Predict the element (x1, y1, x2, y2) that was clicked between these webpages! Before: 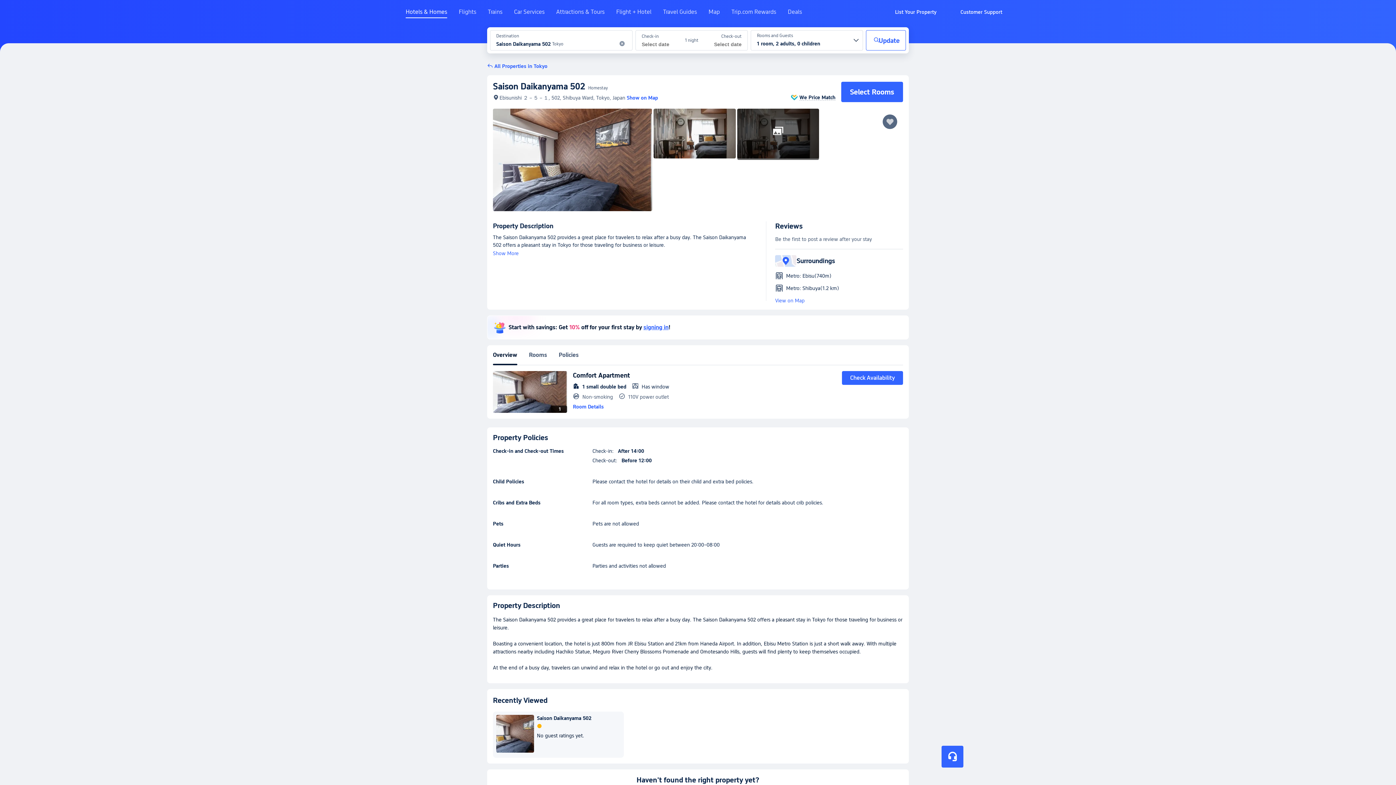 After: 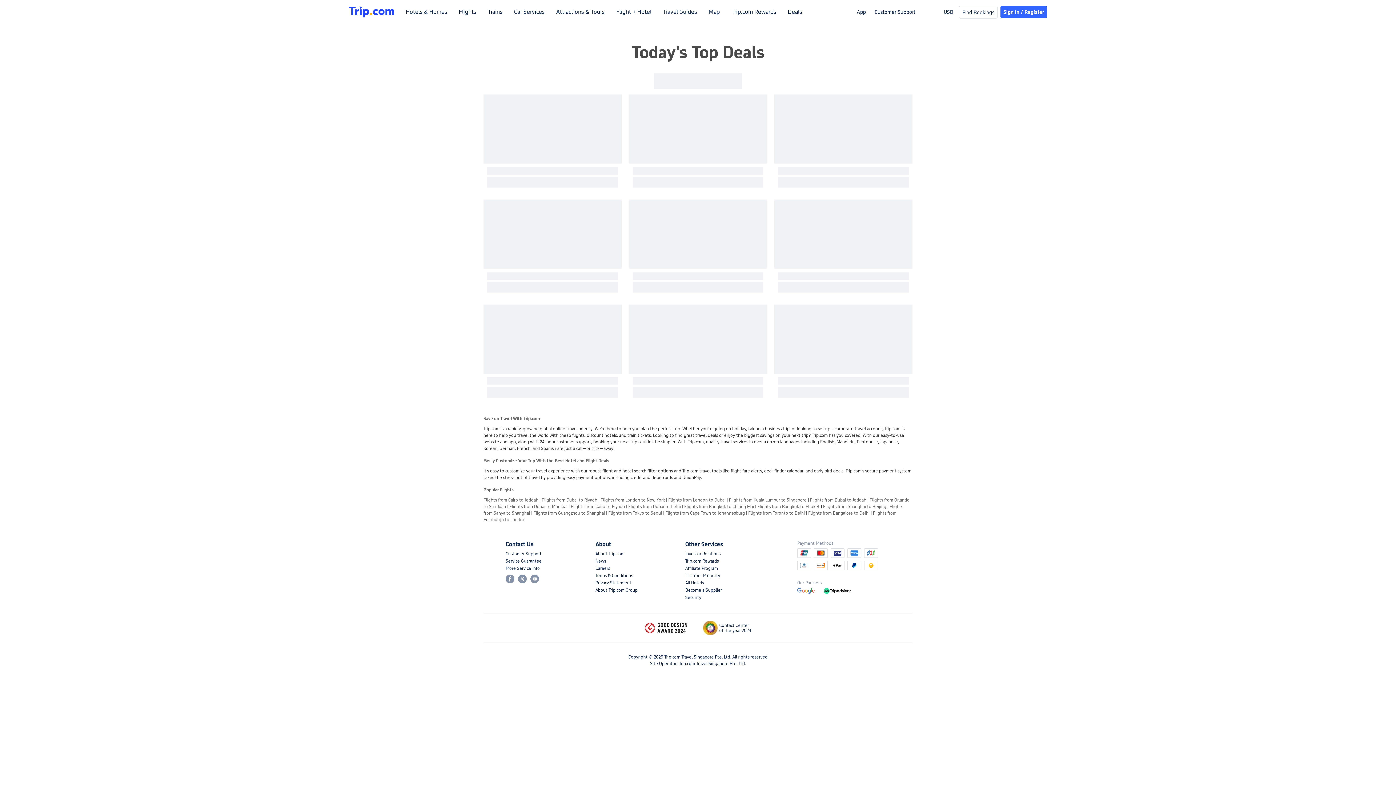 Action: label: Deals bbox: (788, 8, 802, 21)